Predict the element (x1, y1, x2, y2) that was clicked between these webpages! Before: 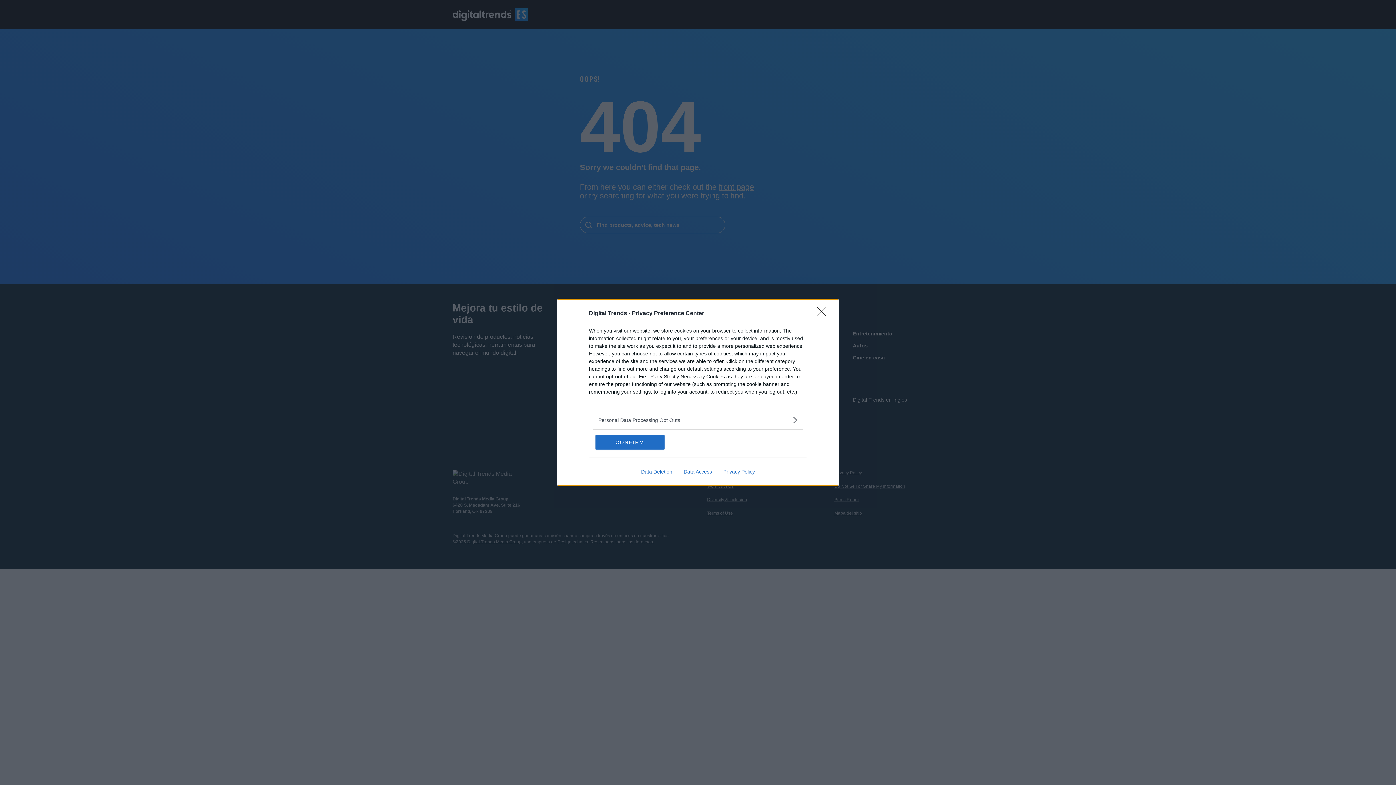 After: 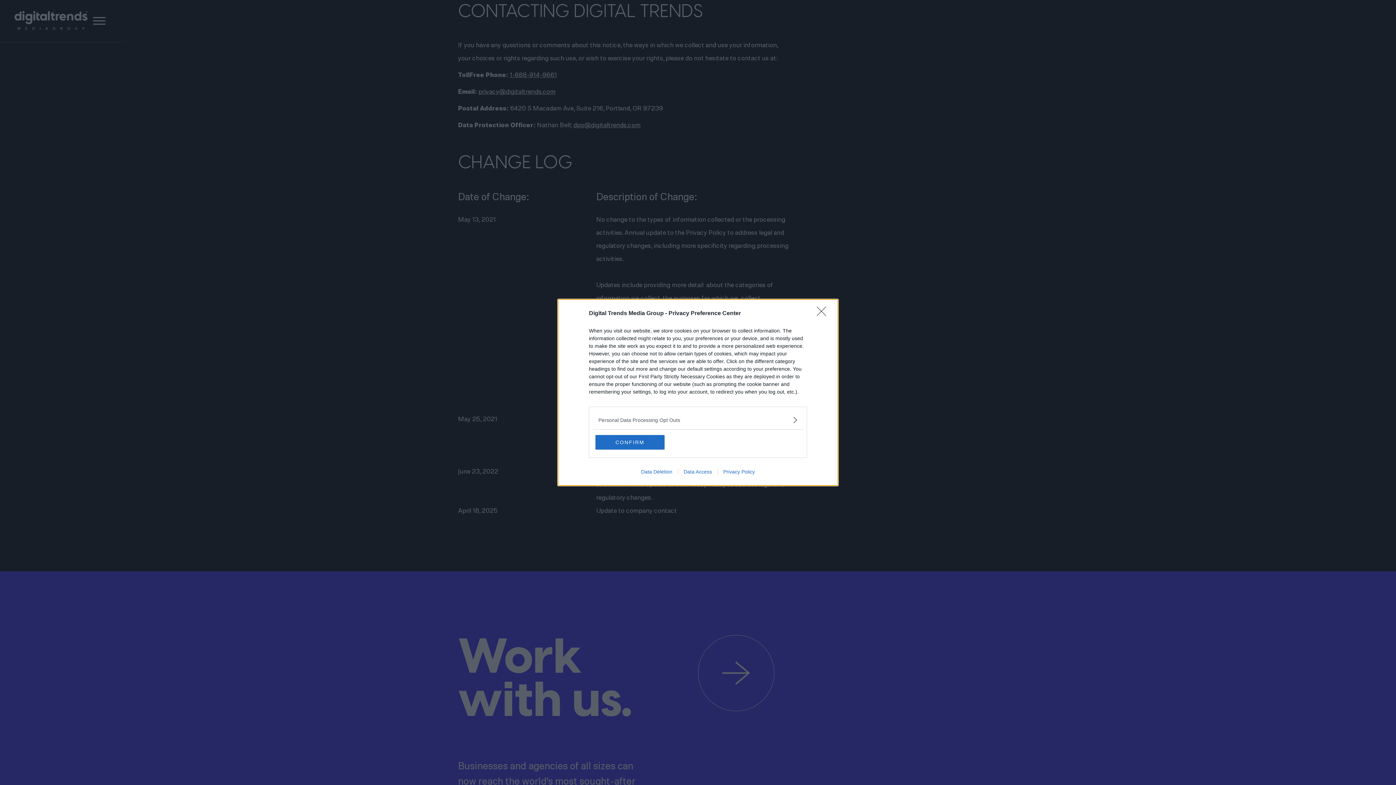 Action: label: Data Access bbox: (678, 469, 717, 474)